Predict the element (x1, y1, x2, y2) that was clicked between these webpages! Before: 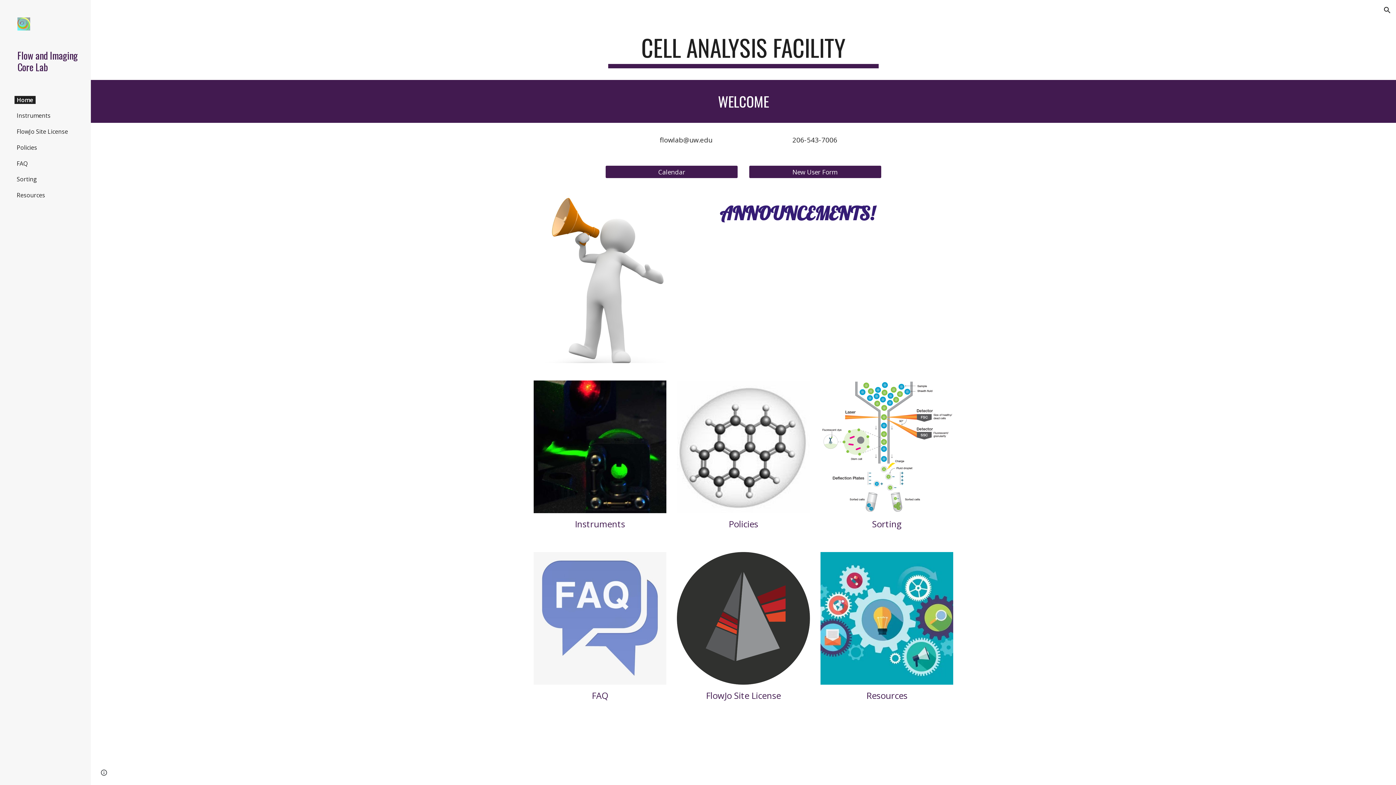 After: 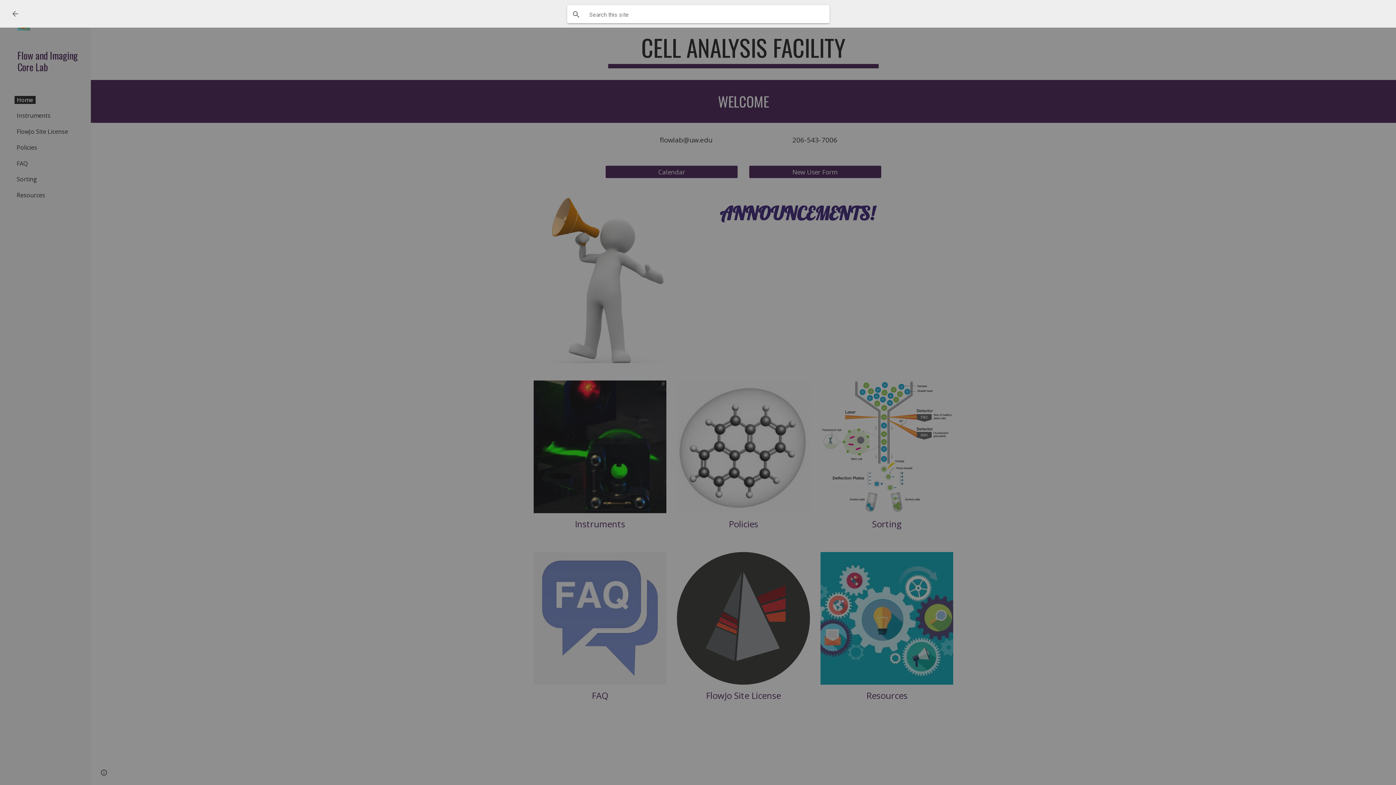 Action: label: Open search bar bbox: (1378, 1, 1396, 18)